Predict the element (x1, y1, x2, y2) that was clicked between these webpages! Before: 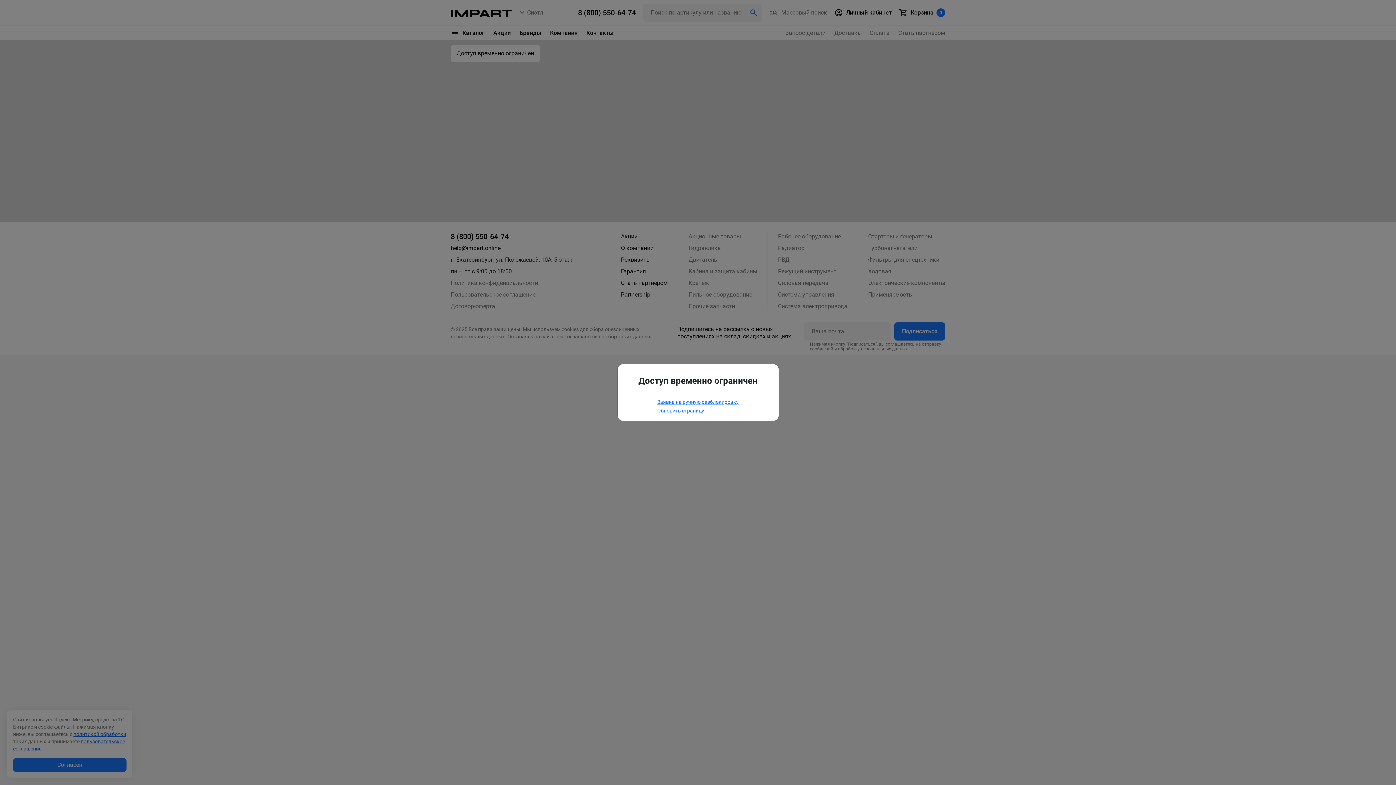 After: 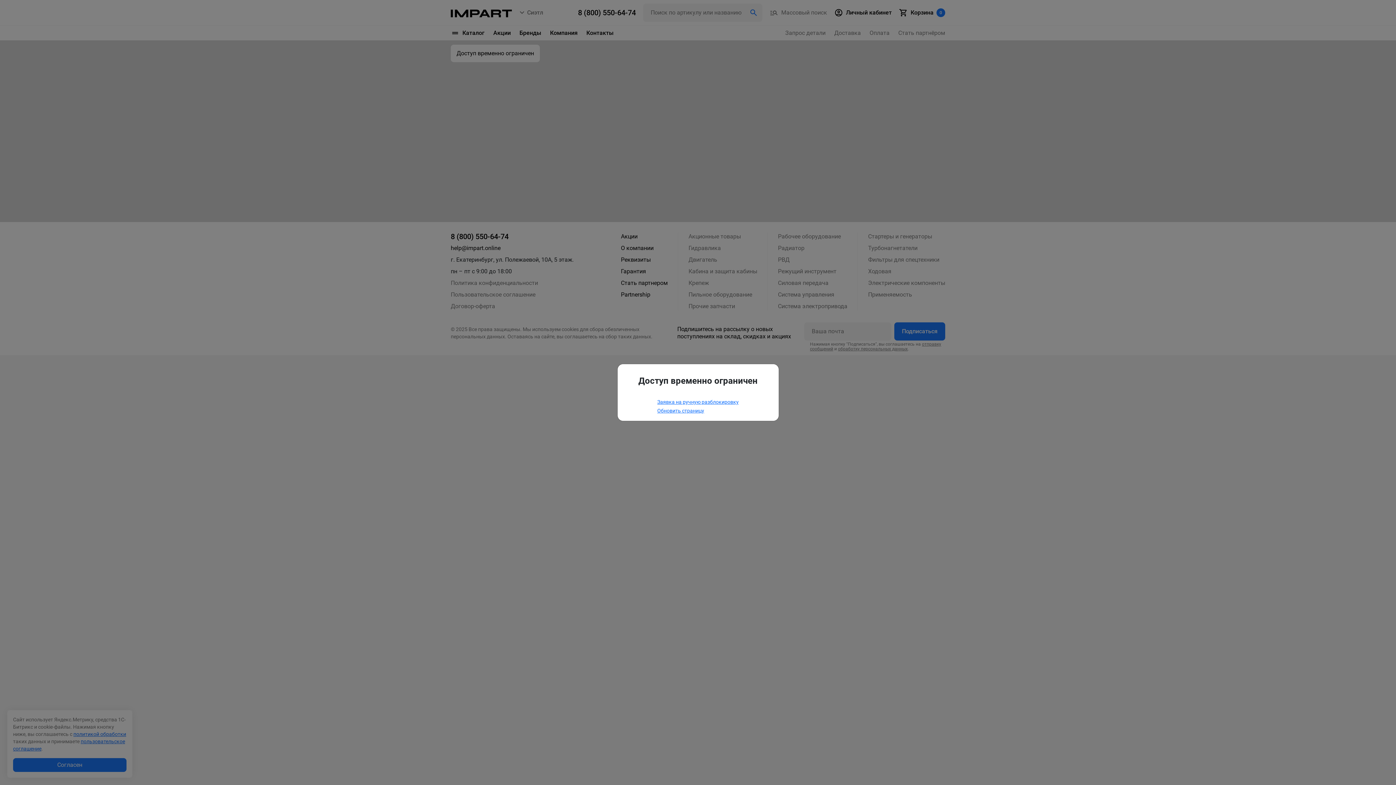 Action: label: Обновить страницу bbox: (657, 408, 704, 413)